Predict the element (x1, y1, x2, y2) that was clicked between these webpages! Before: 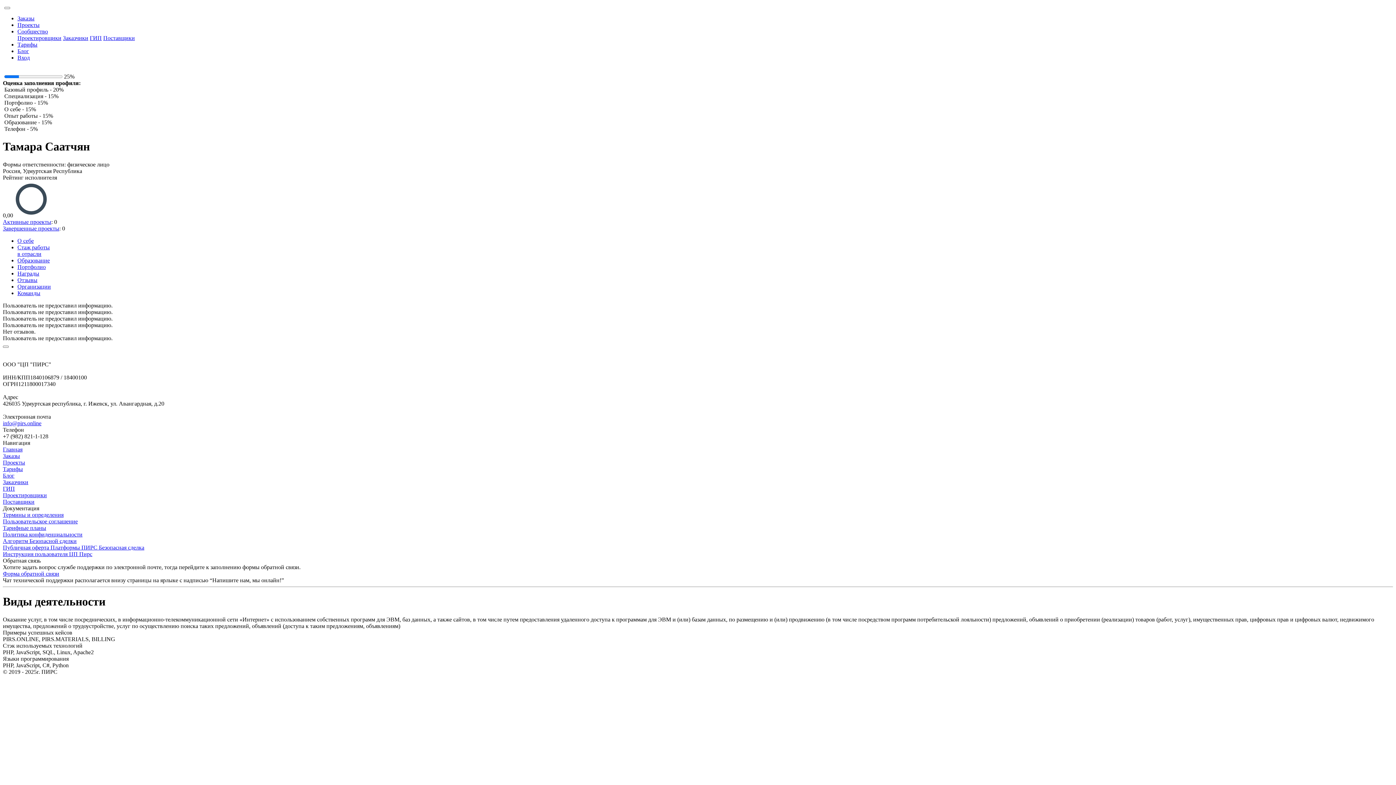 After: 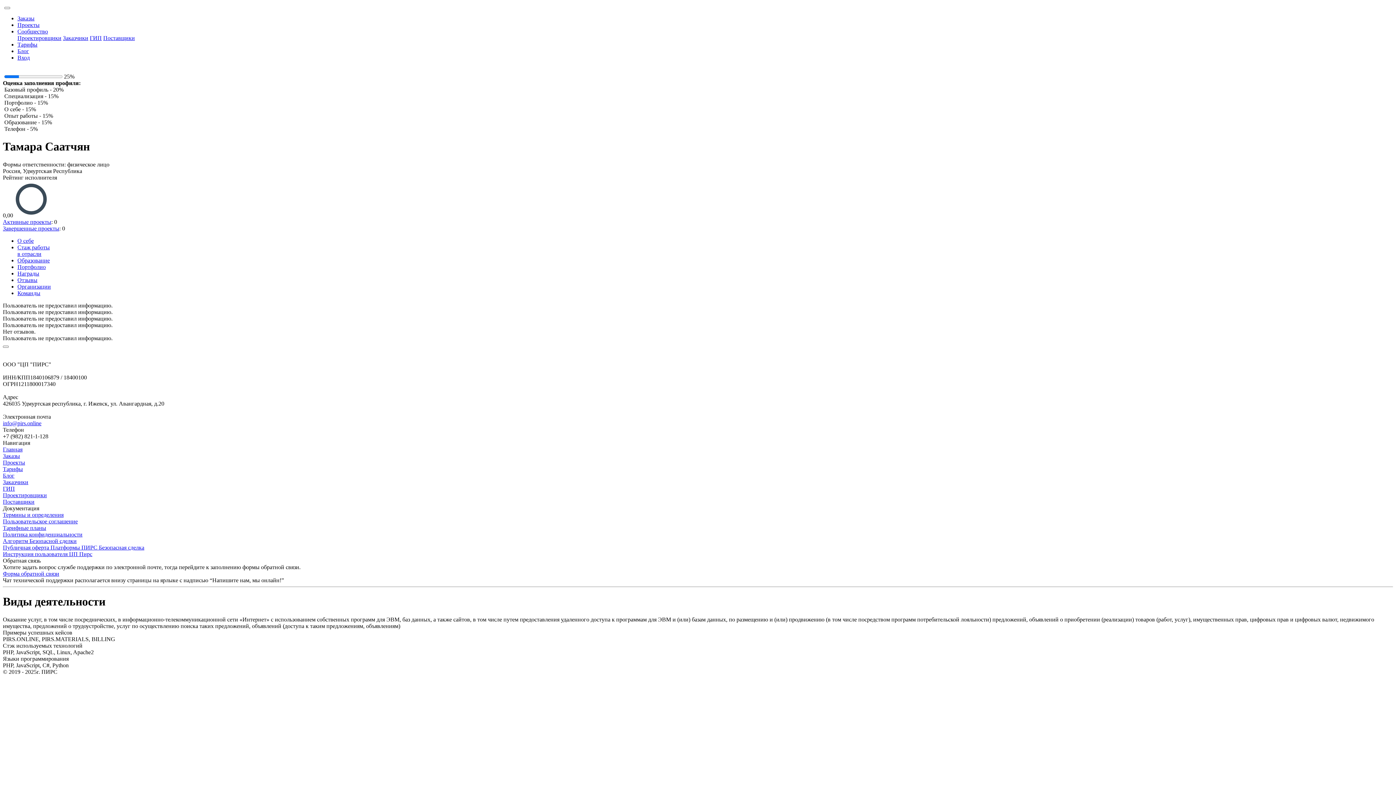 Action: label: Награды bbox: (17, 270, 39, 276)